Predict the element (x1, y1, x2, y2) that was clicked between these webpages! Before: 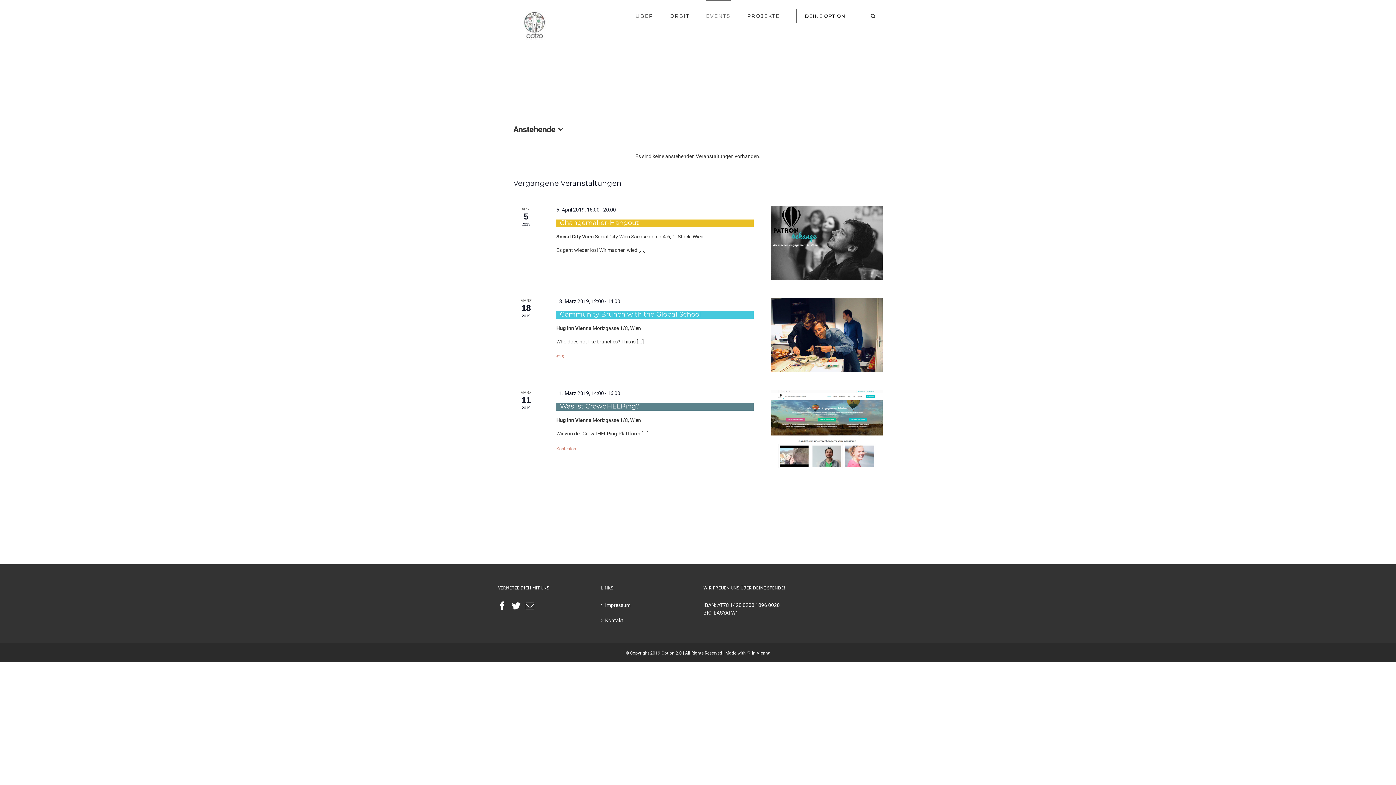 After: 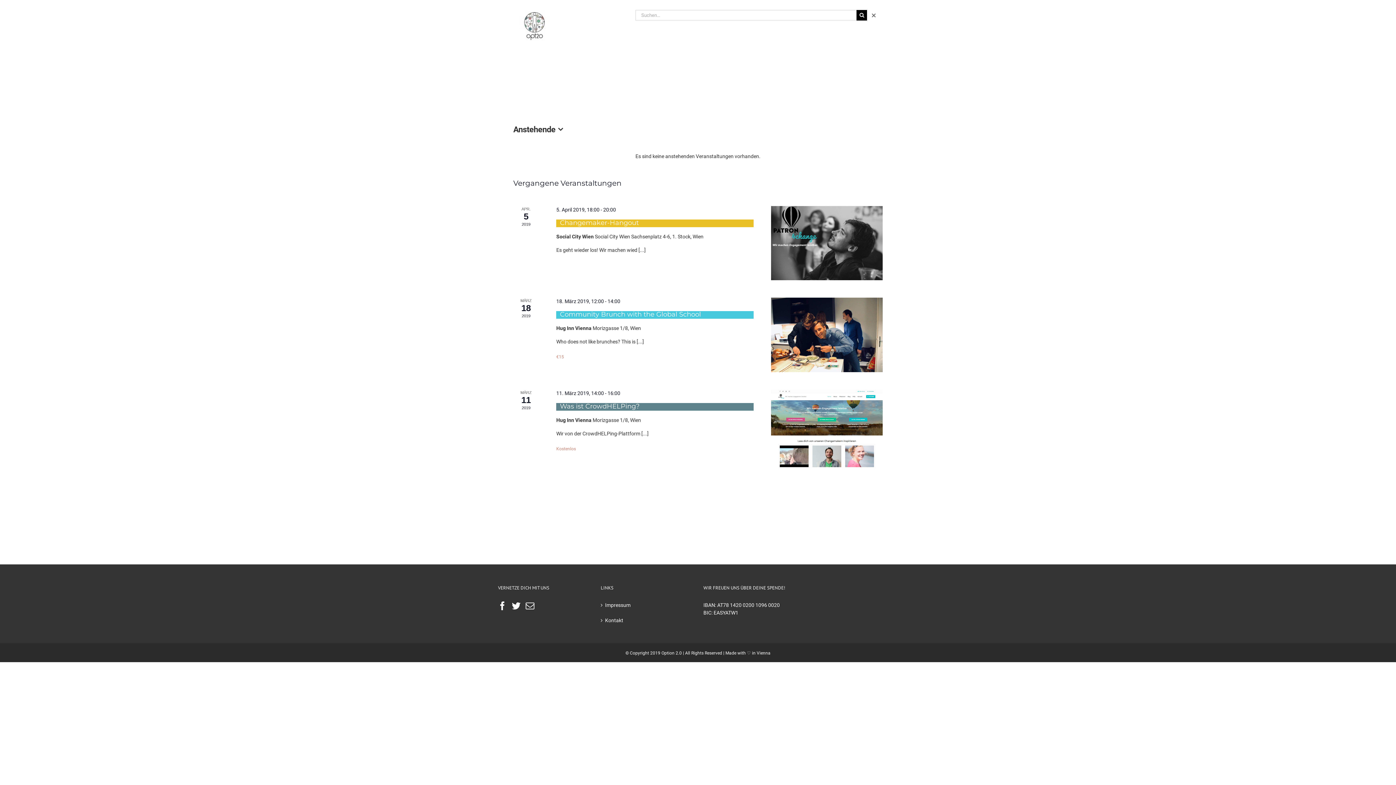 Action: label: Suche bbox: (870, 0, 876, 30)